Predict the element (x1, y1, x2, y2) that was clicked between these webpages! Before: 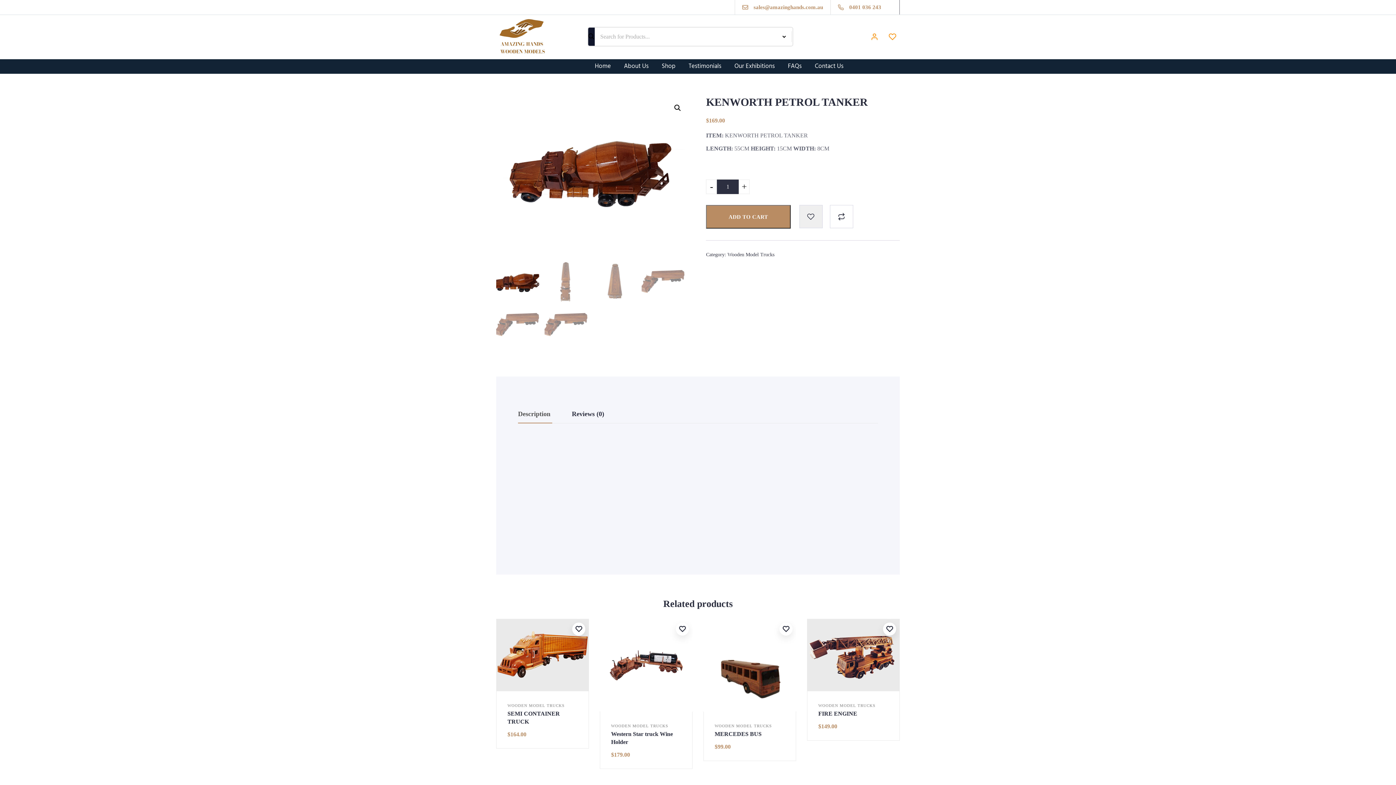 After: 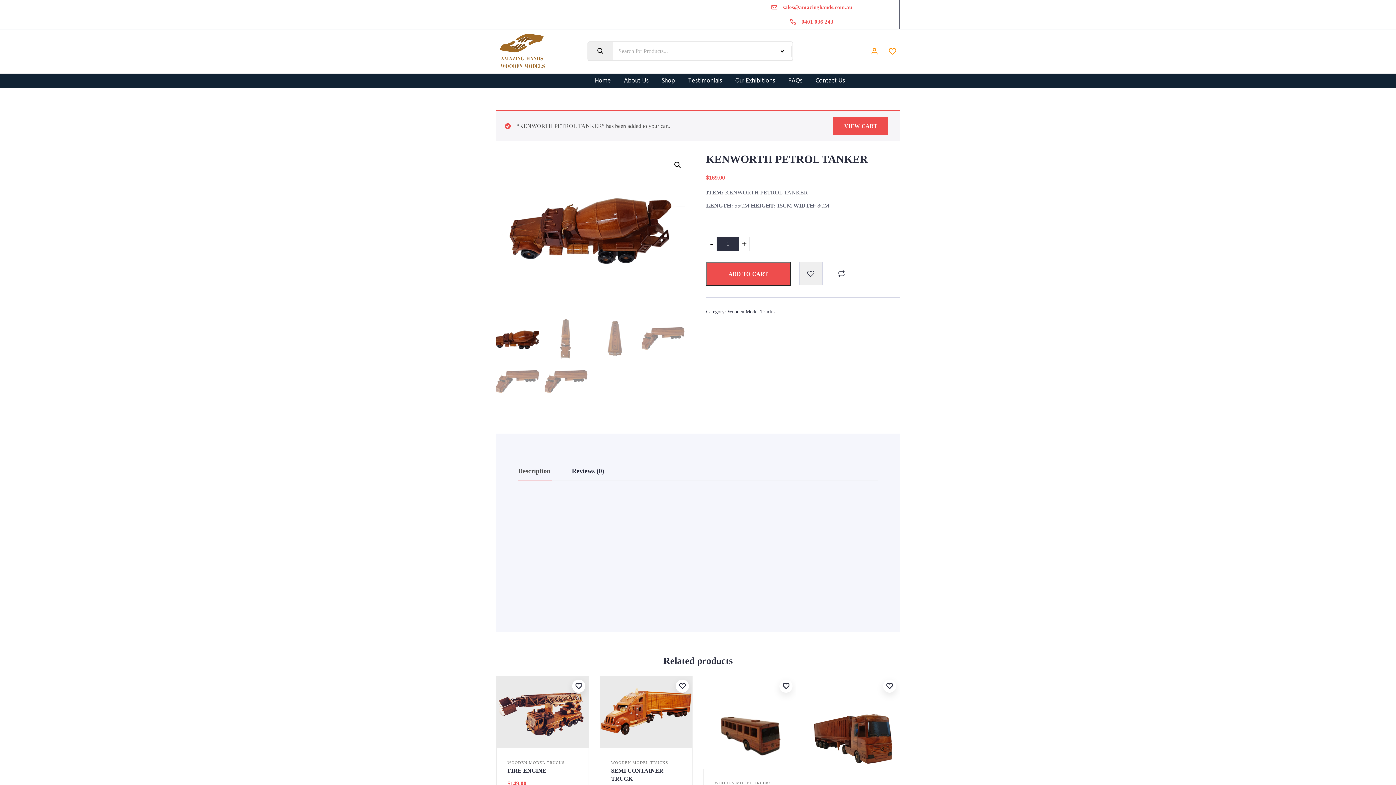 Action: bbox: (706, 205, 790, 228) label: ADD TO CART